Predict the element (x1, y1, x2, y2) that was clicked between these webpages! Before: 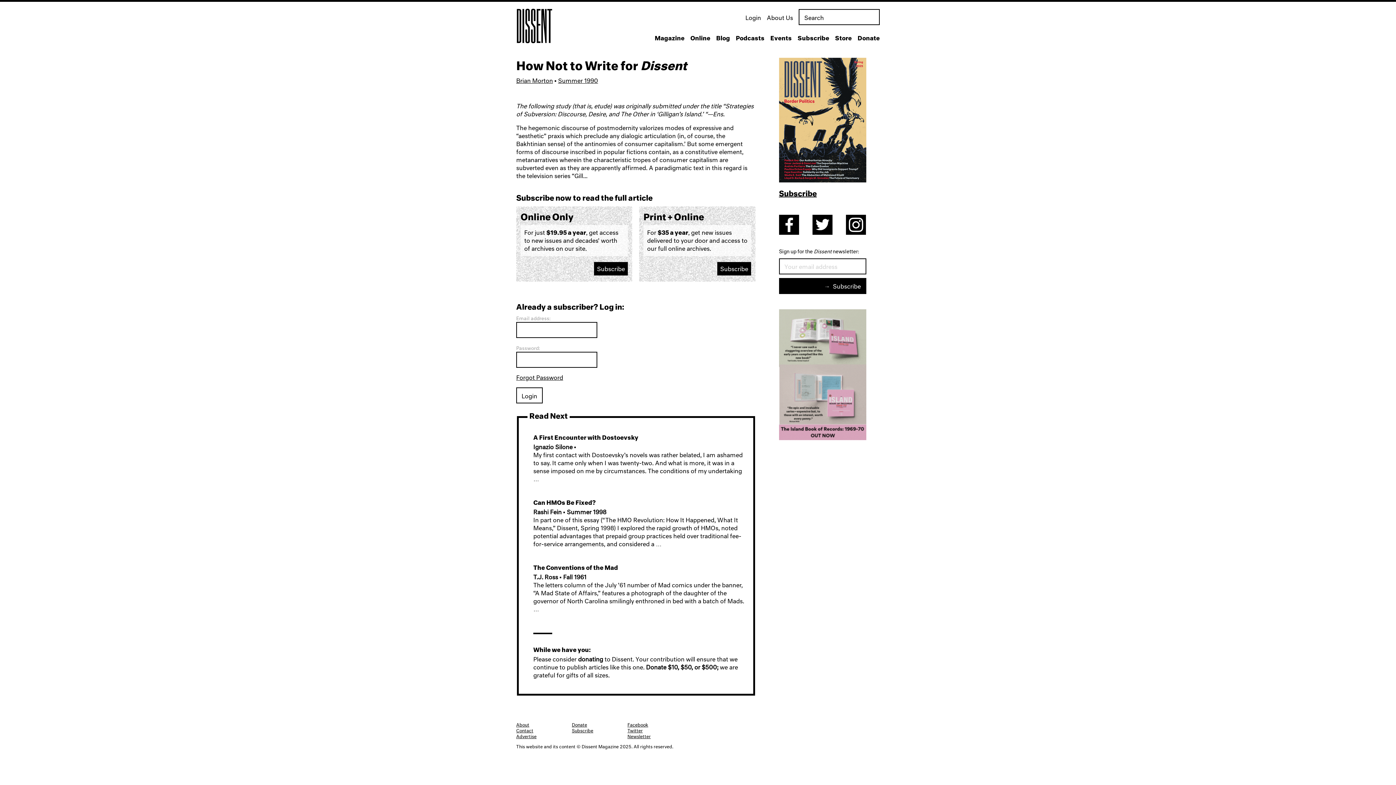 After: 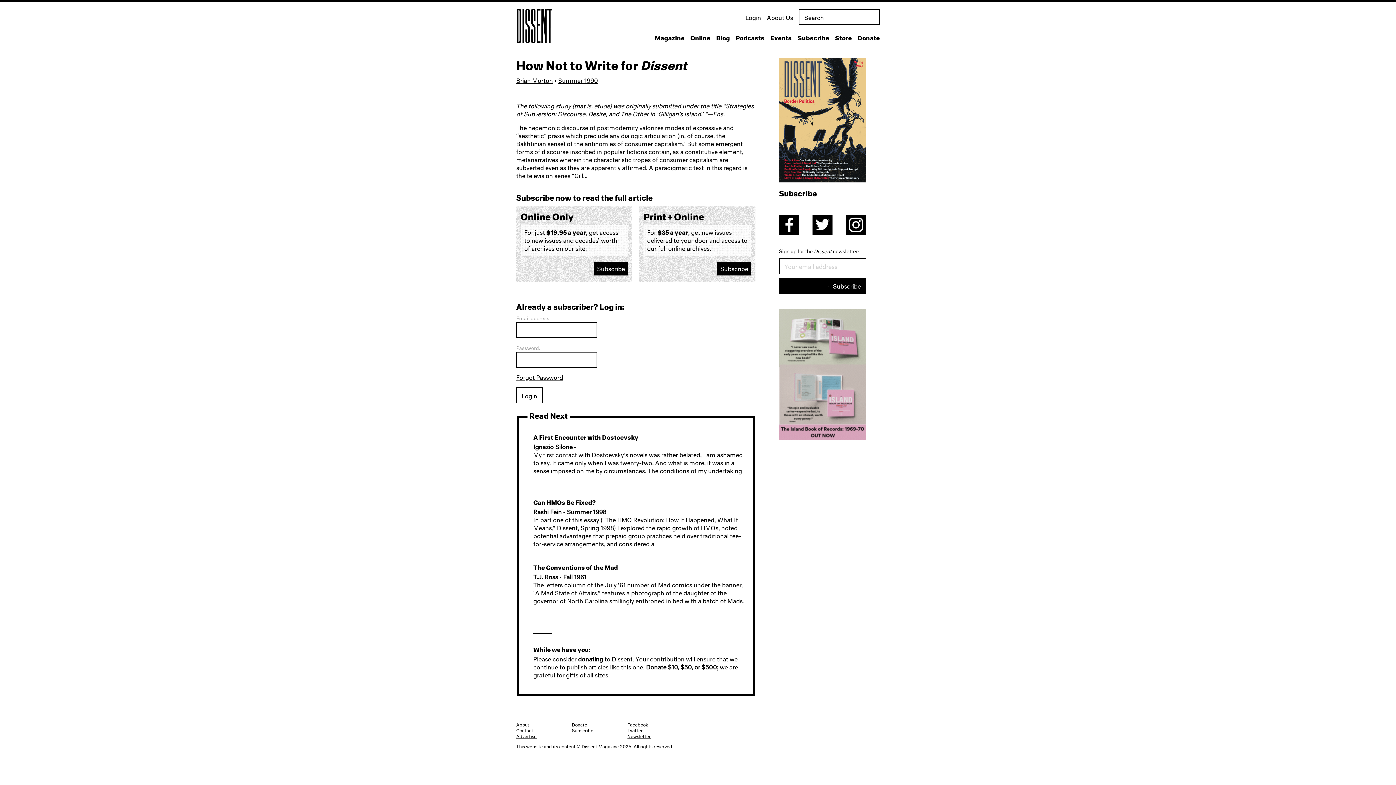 Action: bbox: (846, 228, 866, 236)